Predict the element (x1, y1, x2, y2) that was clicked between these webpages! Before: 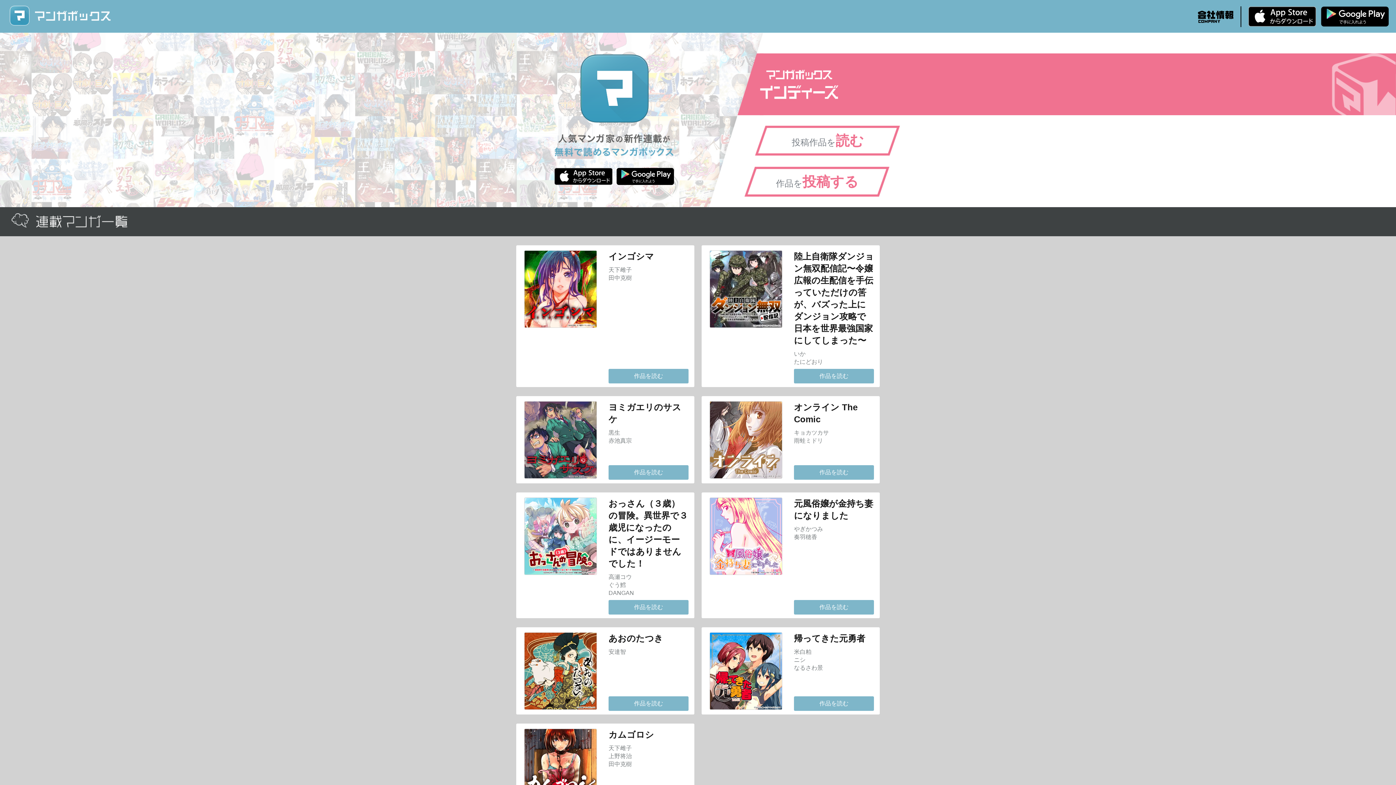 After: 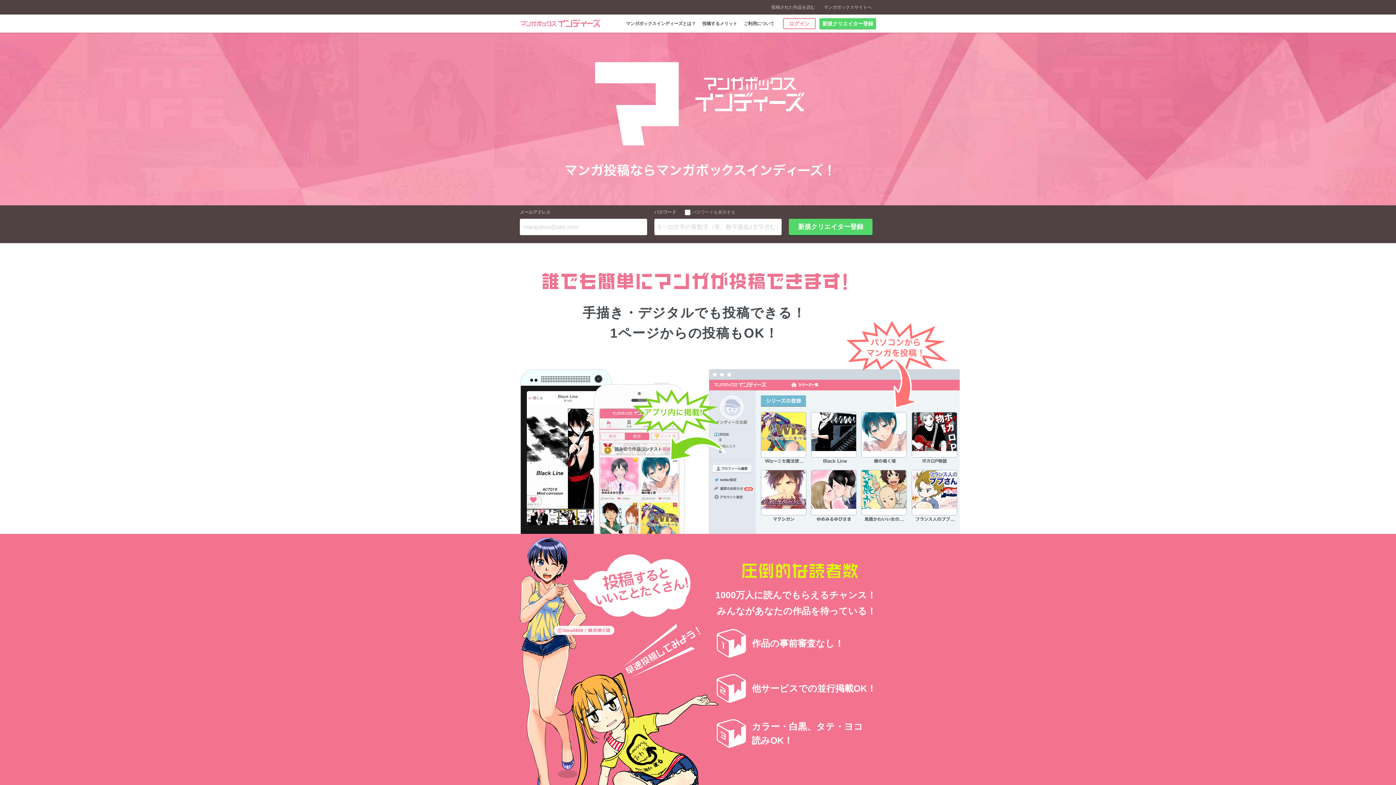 Action: label: 作品を投稿する bbox: (744, 166, 890, 197)